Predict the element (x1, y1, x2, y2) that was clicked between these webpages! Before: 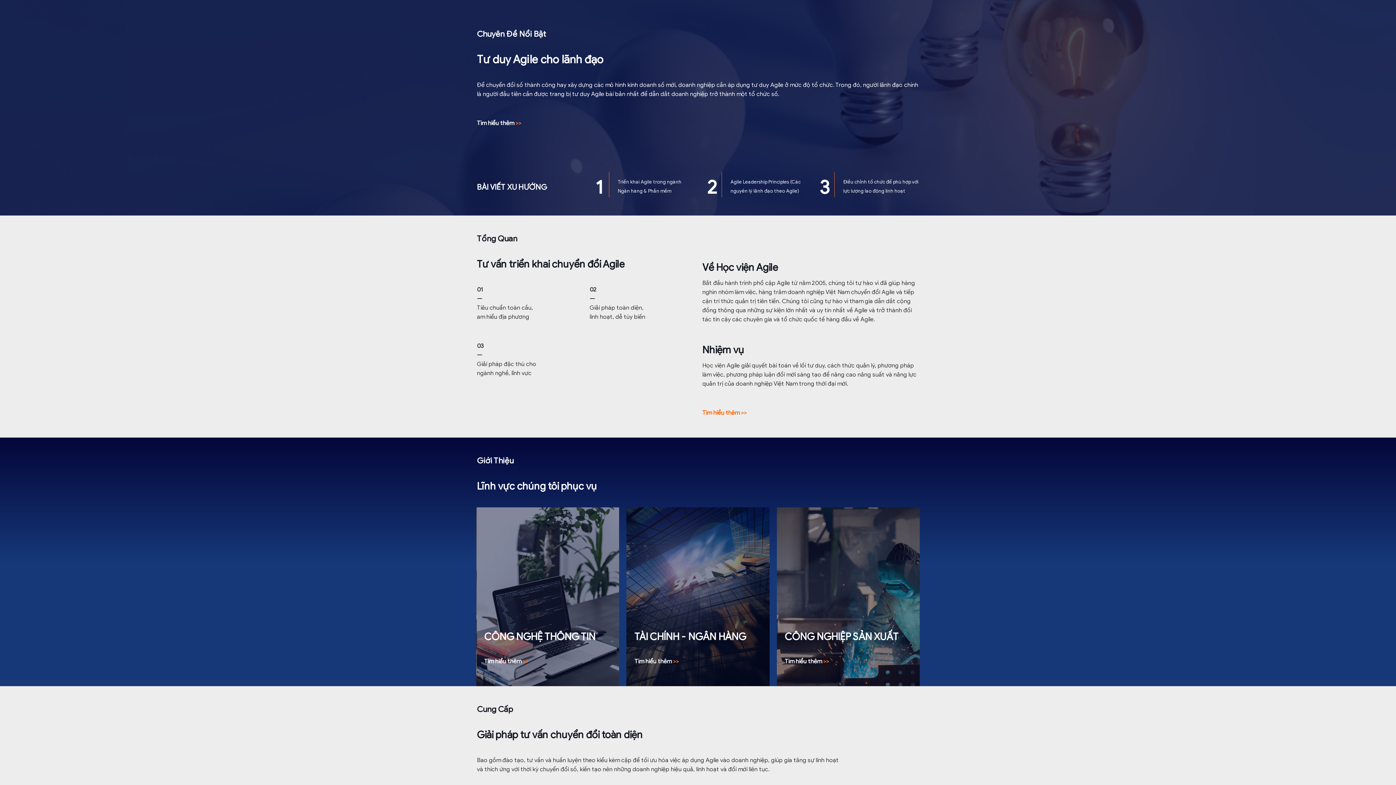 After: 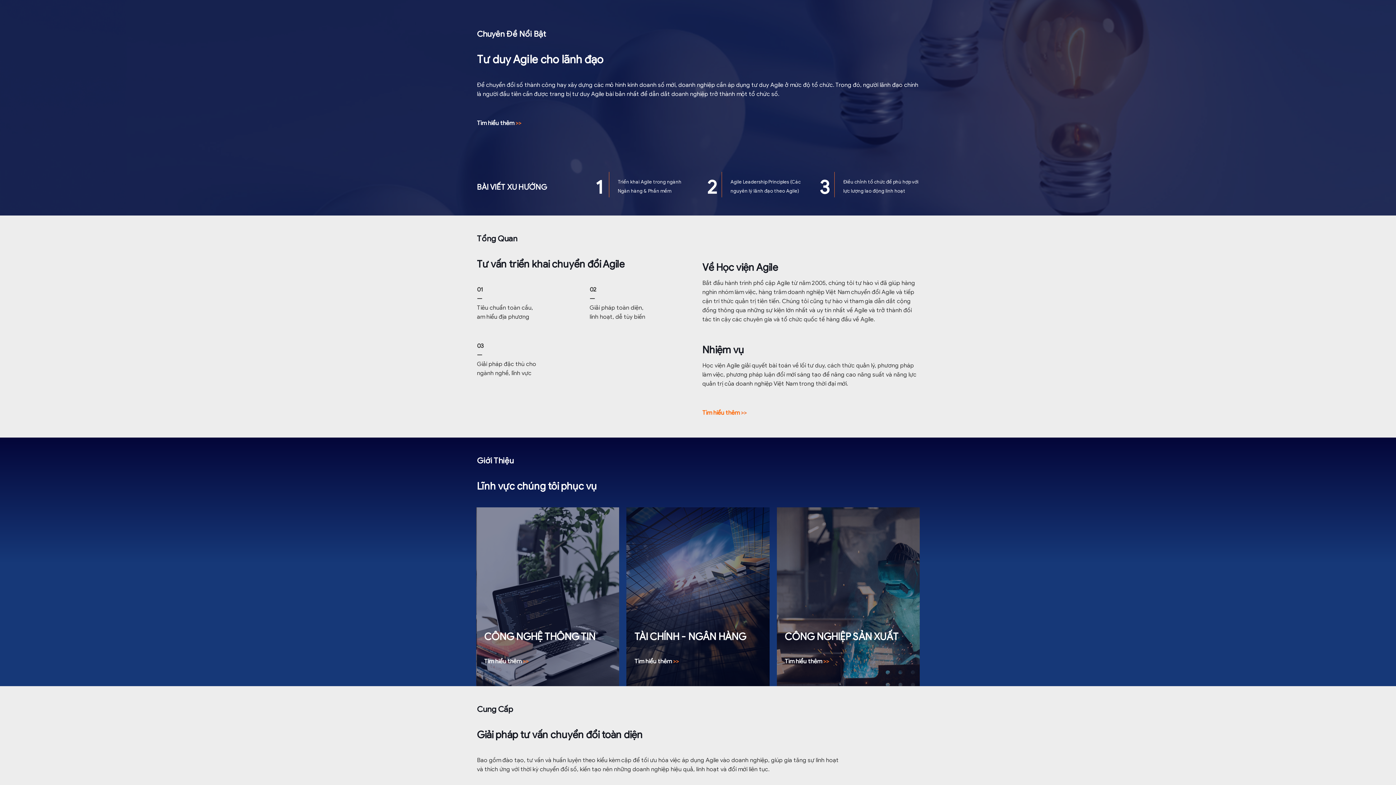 Action: label: Tìm hiểu thêm >> bbox: (477, 119, 521, 126)